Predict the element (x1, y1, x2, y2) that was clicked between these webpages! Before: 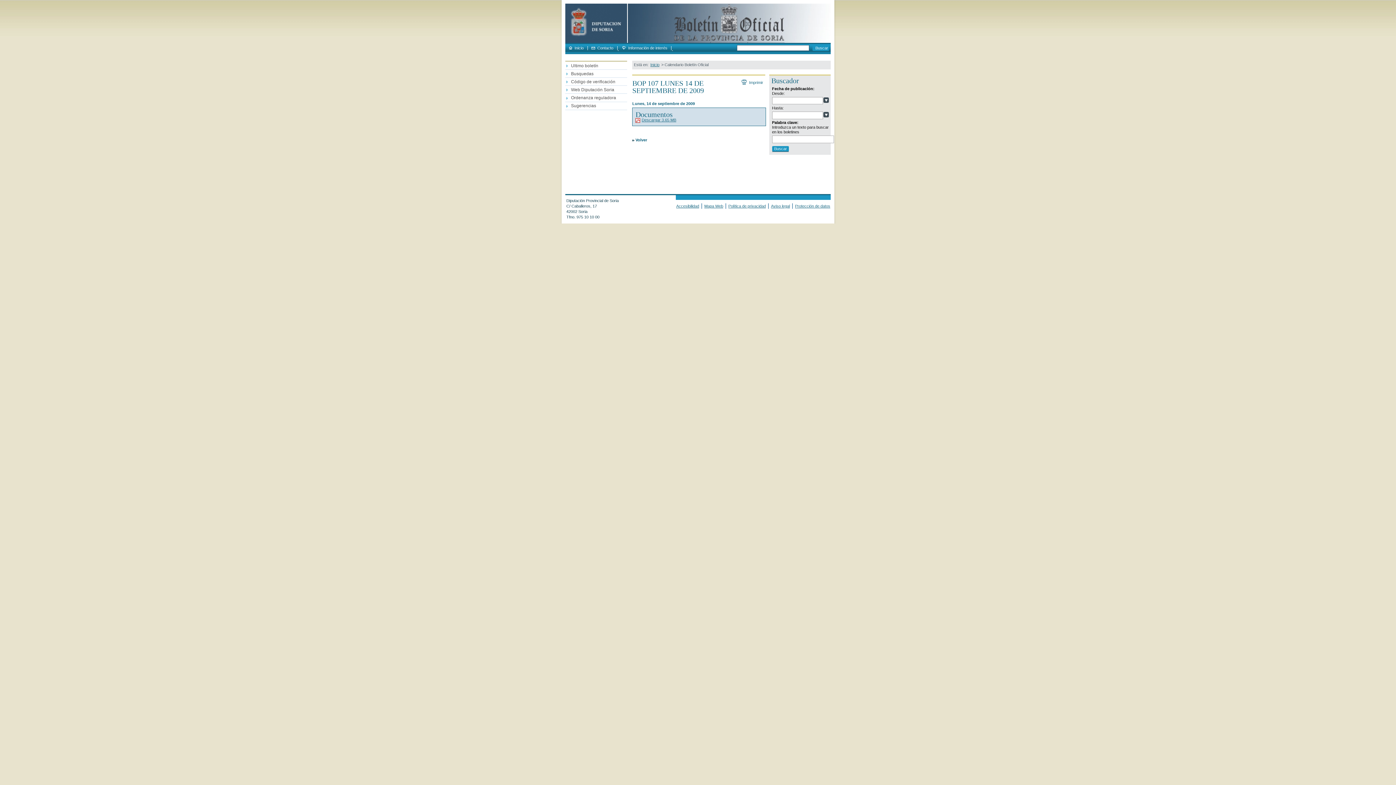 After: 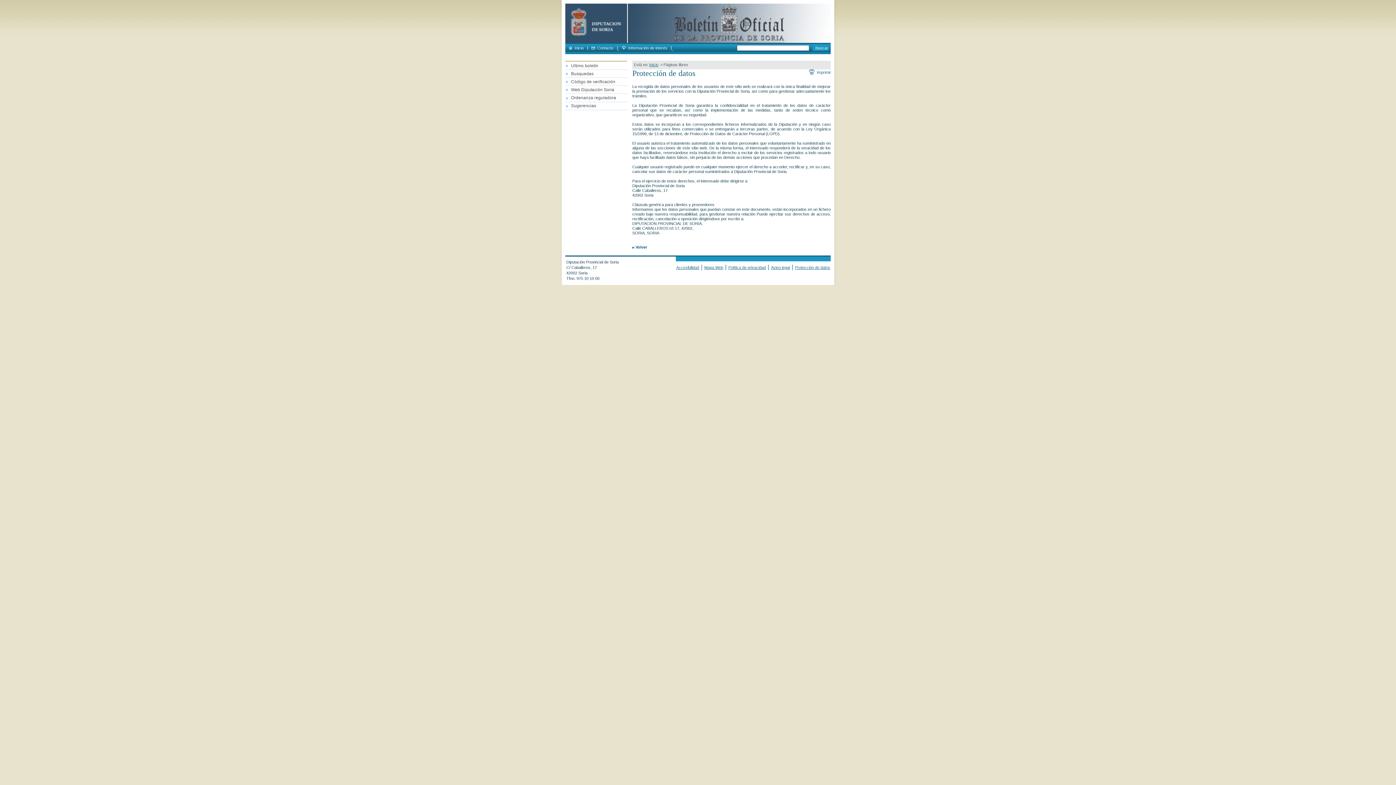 Action: bbox: (794, 204, 830, 208) label: Protección de datos